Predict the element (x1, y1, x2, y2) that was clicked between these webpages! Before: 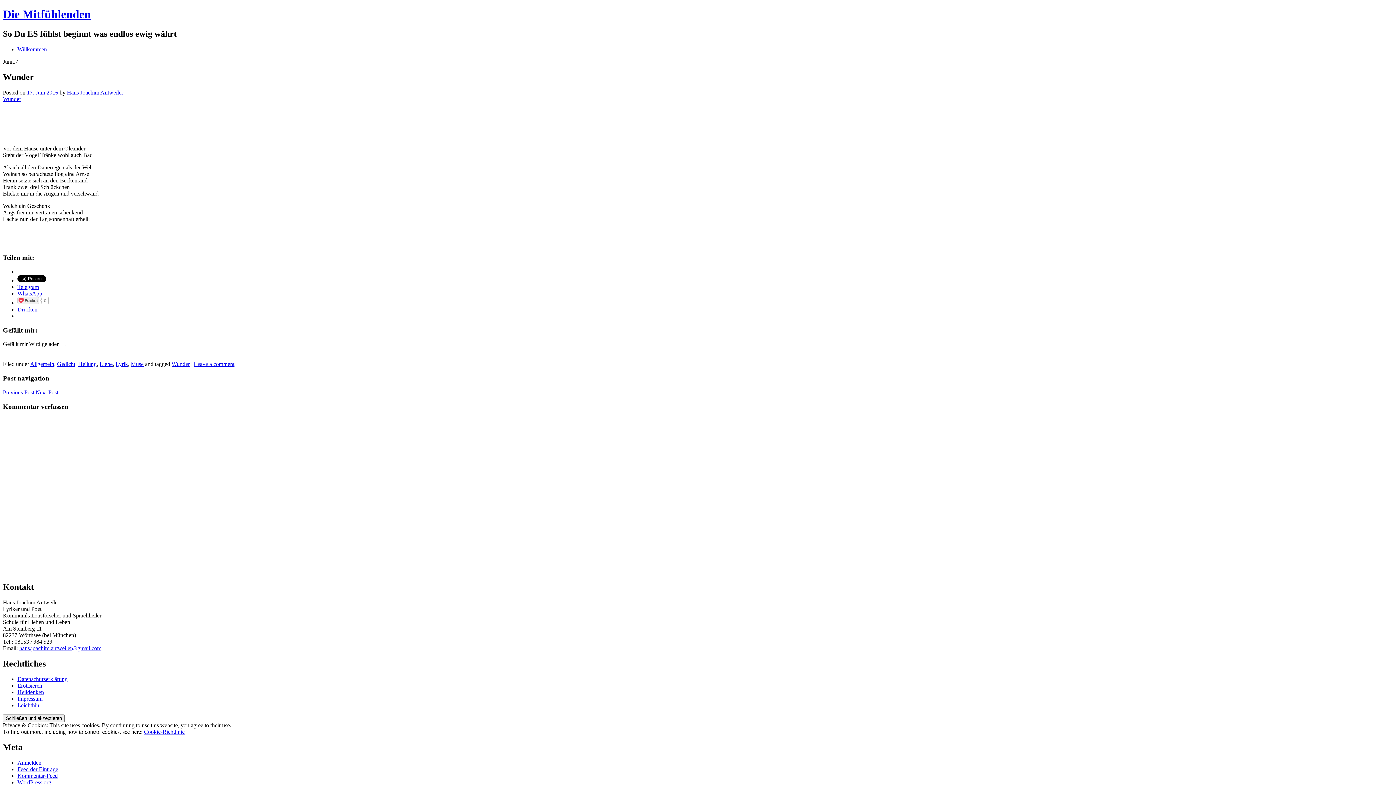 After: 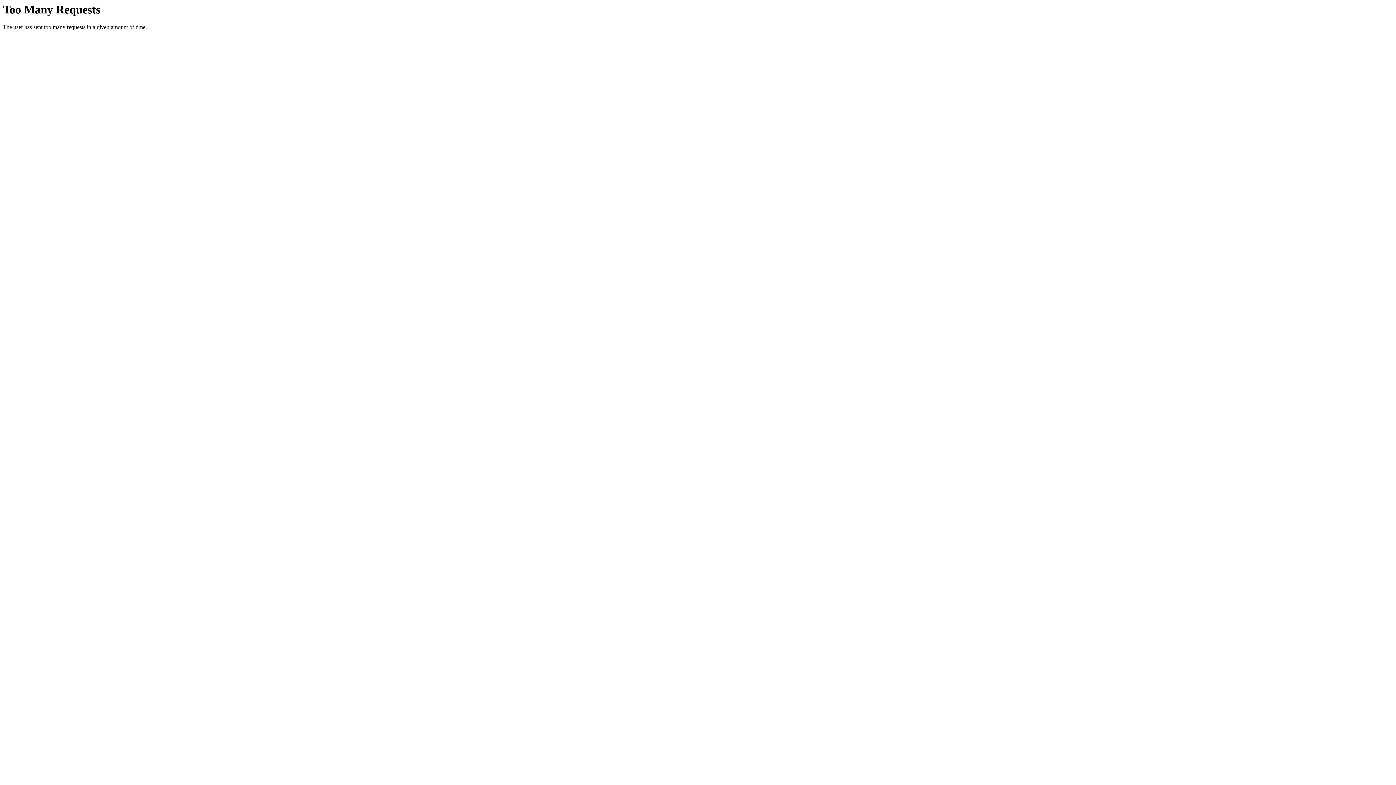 Action: label: Allgemein bbox: (30, 361, 54, 367)